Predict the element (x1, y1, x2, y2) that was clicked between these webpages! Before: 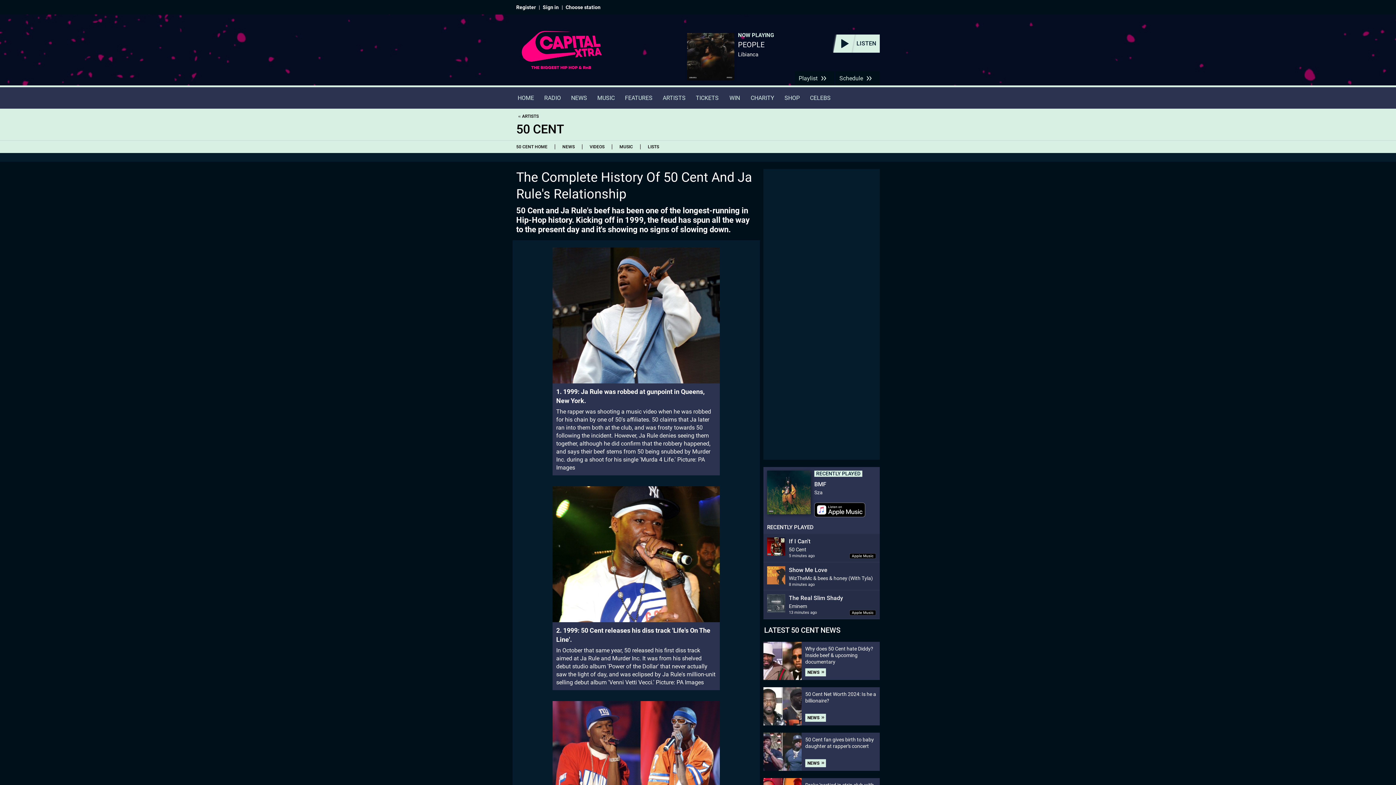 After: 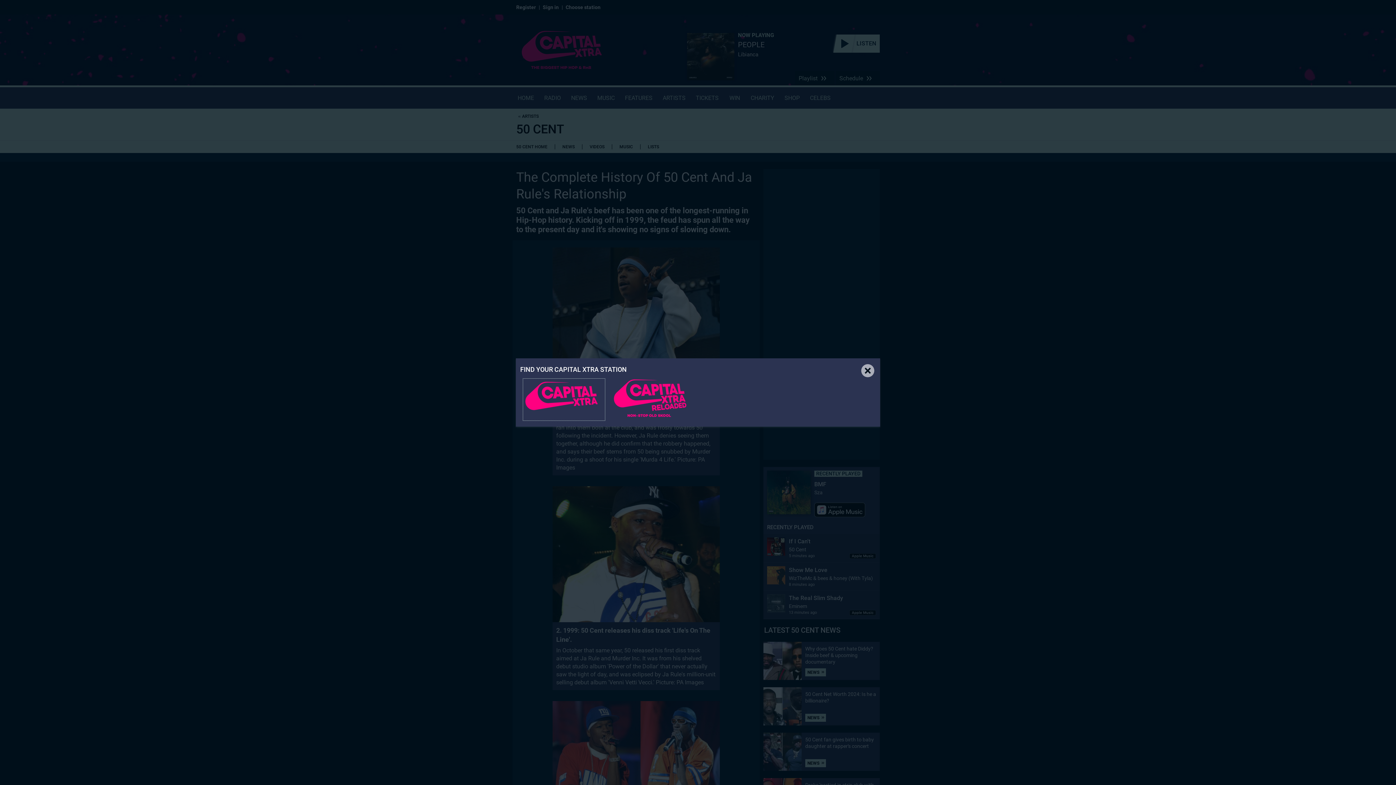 Action: bbox: (833, 34, 880, 52) label: LISTEN